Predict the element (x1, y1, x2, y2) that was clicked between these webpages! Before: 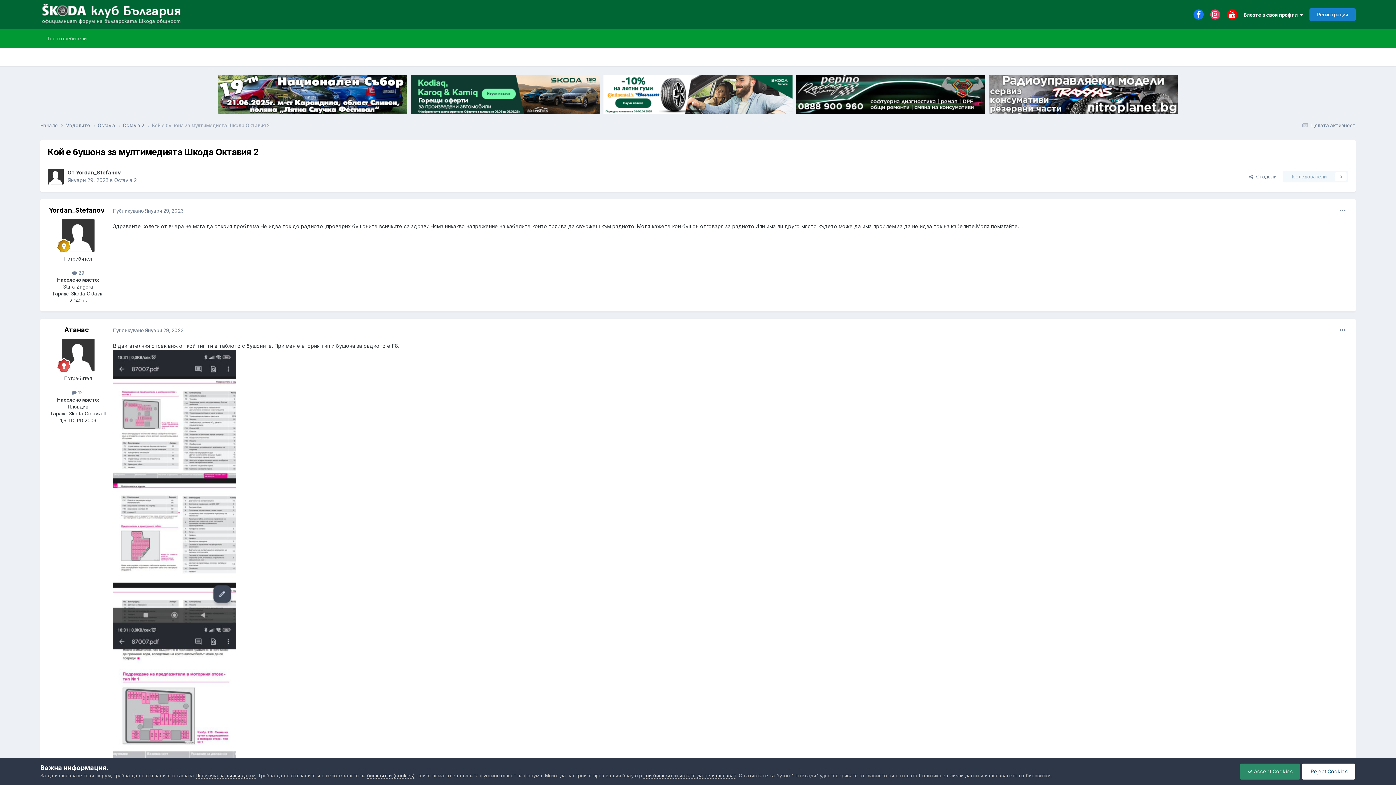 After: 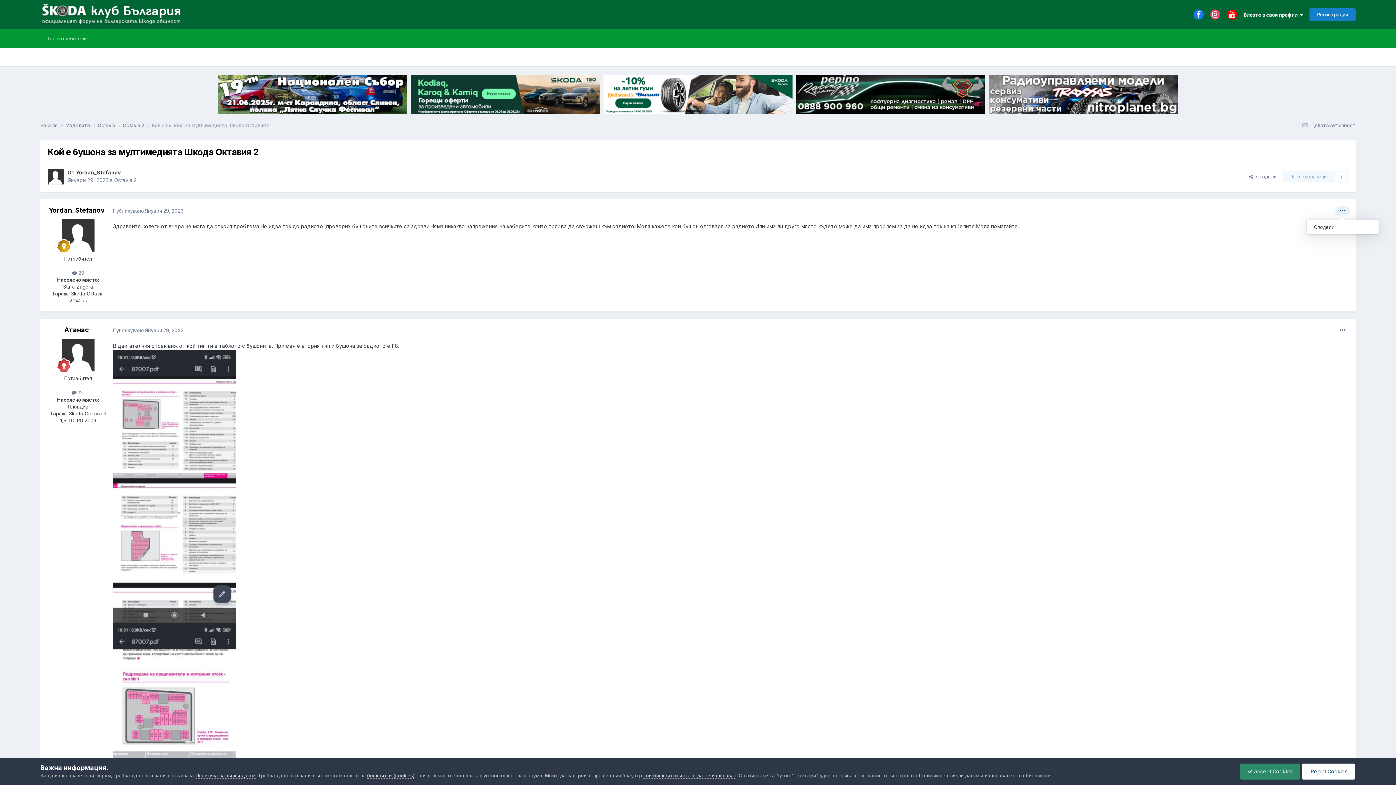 Action: bbox: (1335, 206, 1350, 215)